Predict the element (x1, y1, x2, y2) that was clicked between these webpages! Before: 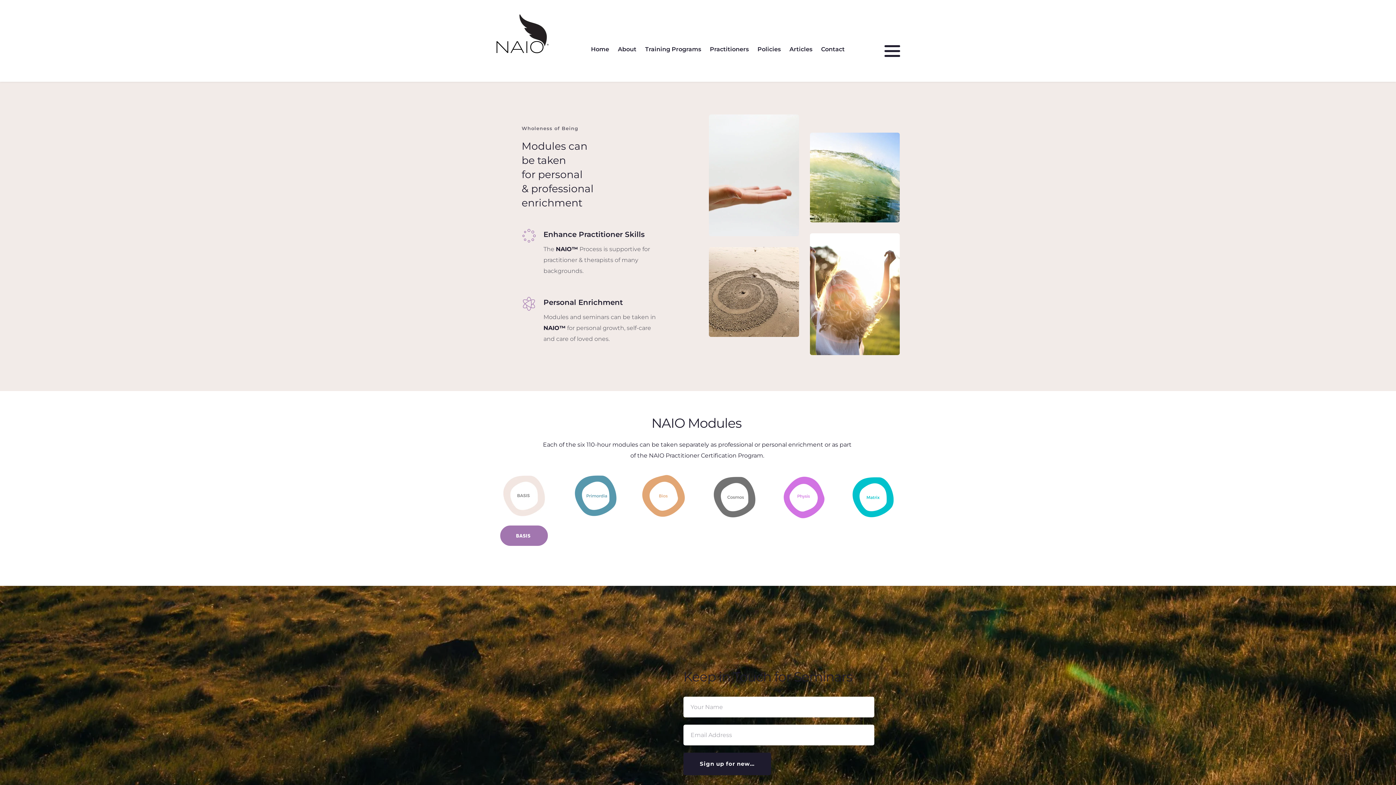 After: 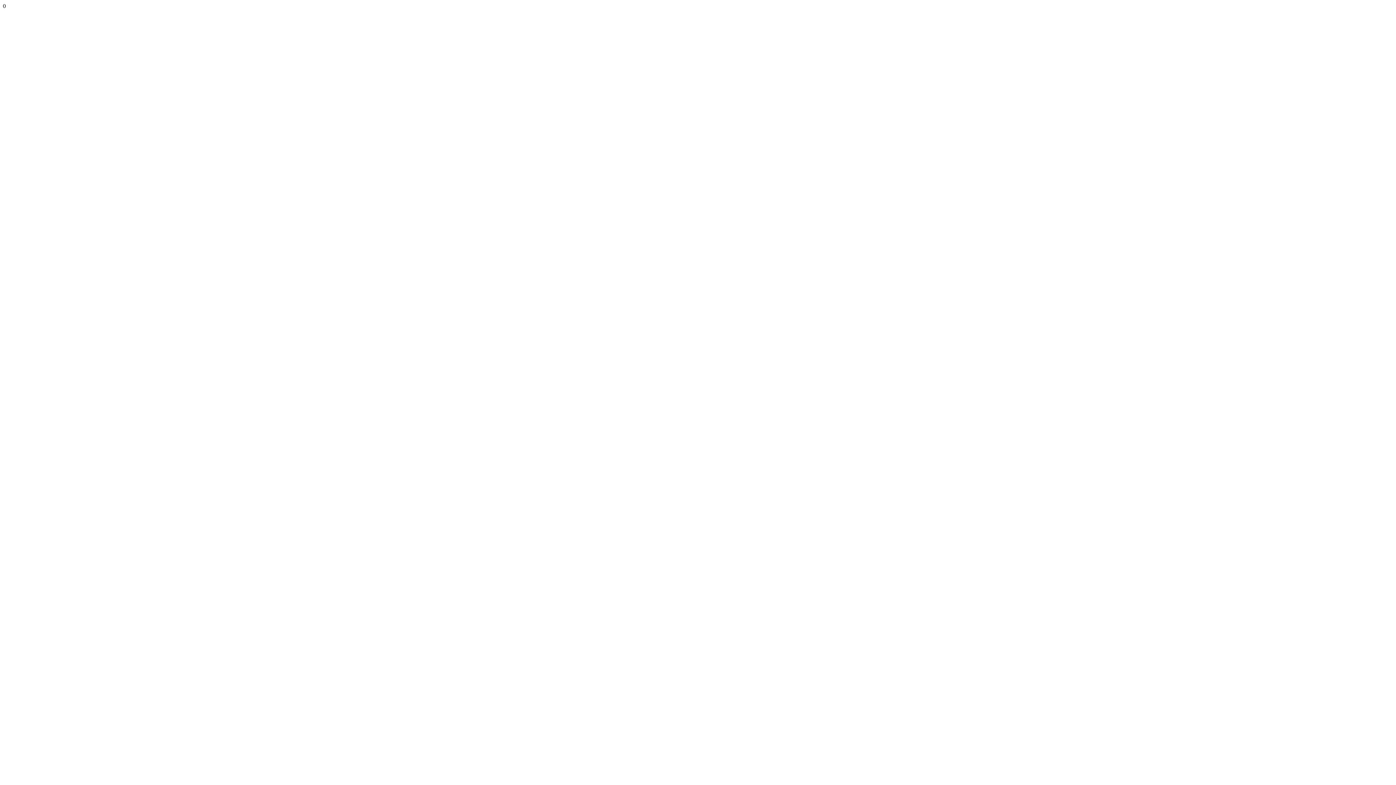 Action: bbox: (683, 753, 771, 775) label: Sign up for news    